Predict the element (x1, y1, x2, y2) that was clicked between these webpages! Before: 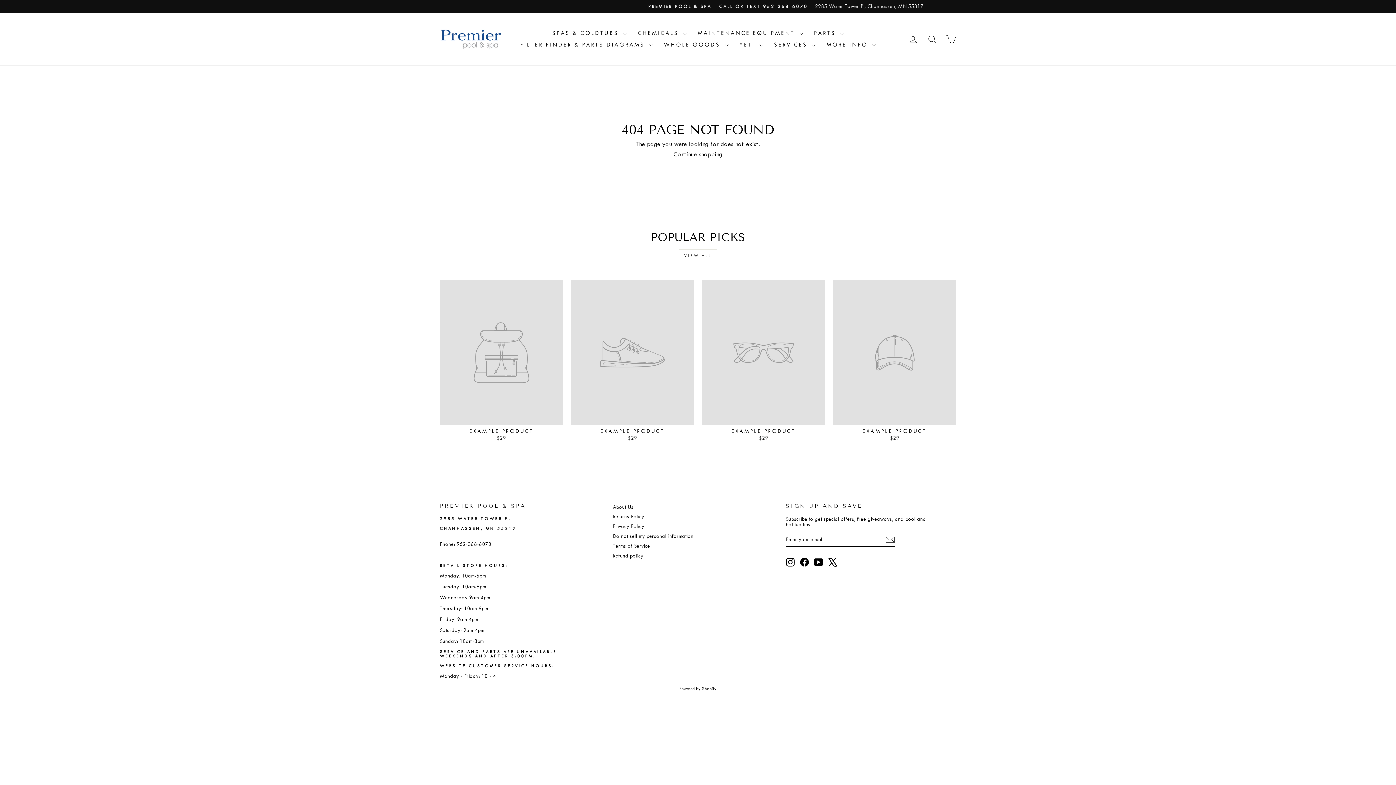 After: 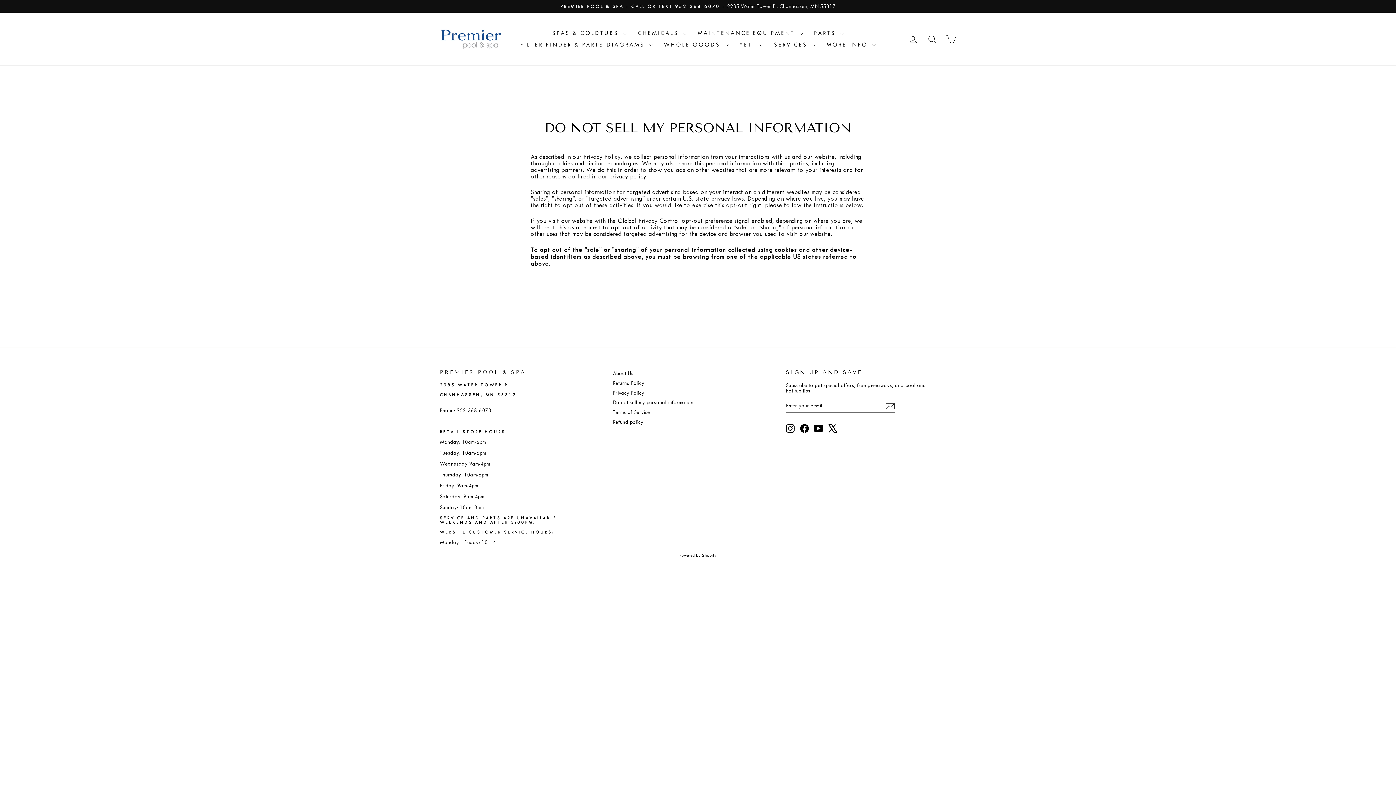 Action: bbox: (613, 532, 693, 540) label: Do not sell my personal information